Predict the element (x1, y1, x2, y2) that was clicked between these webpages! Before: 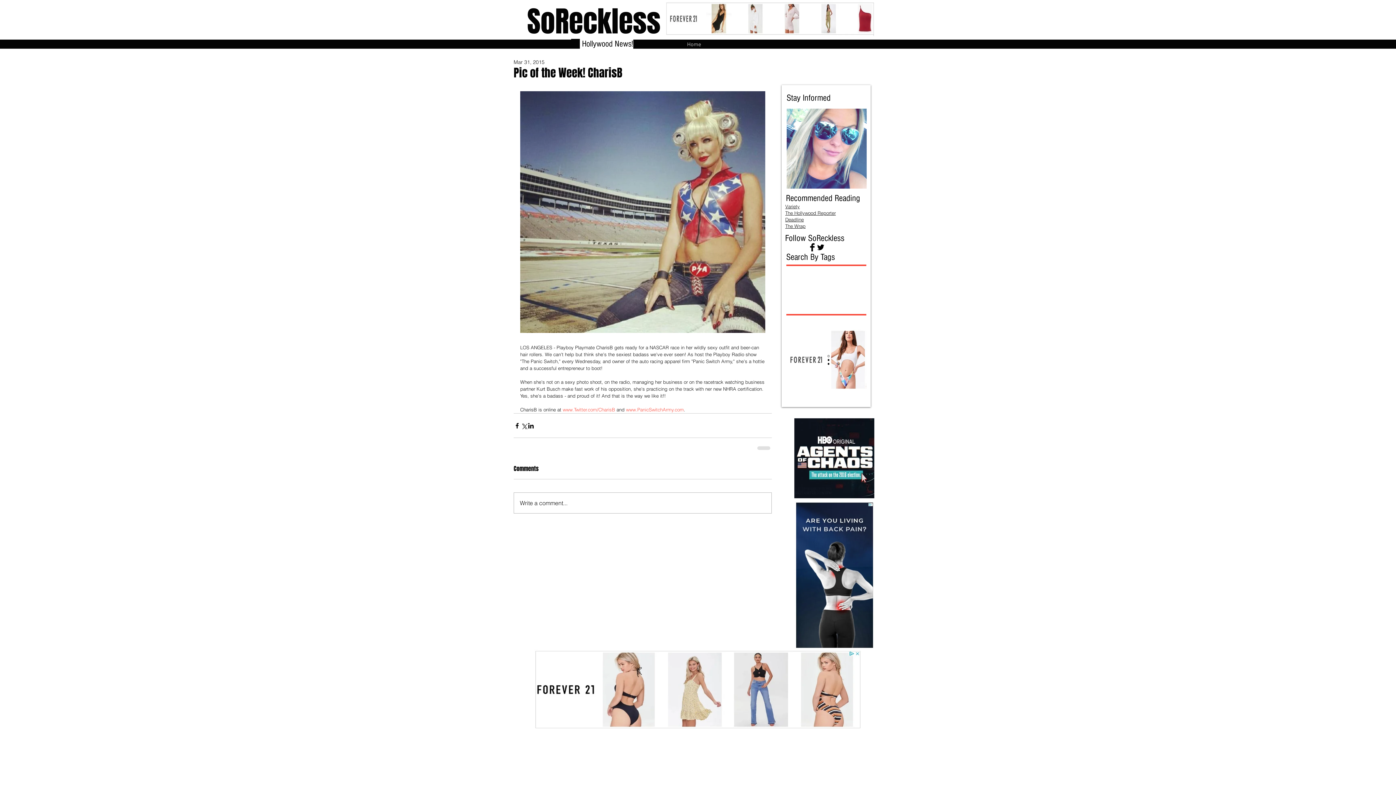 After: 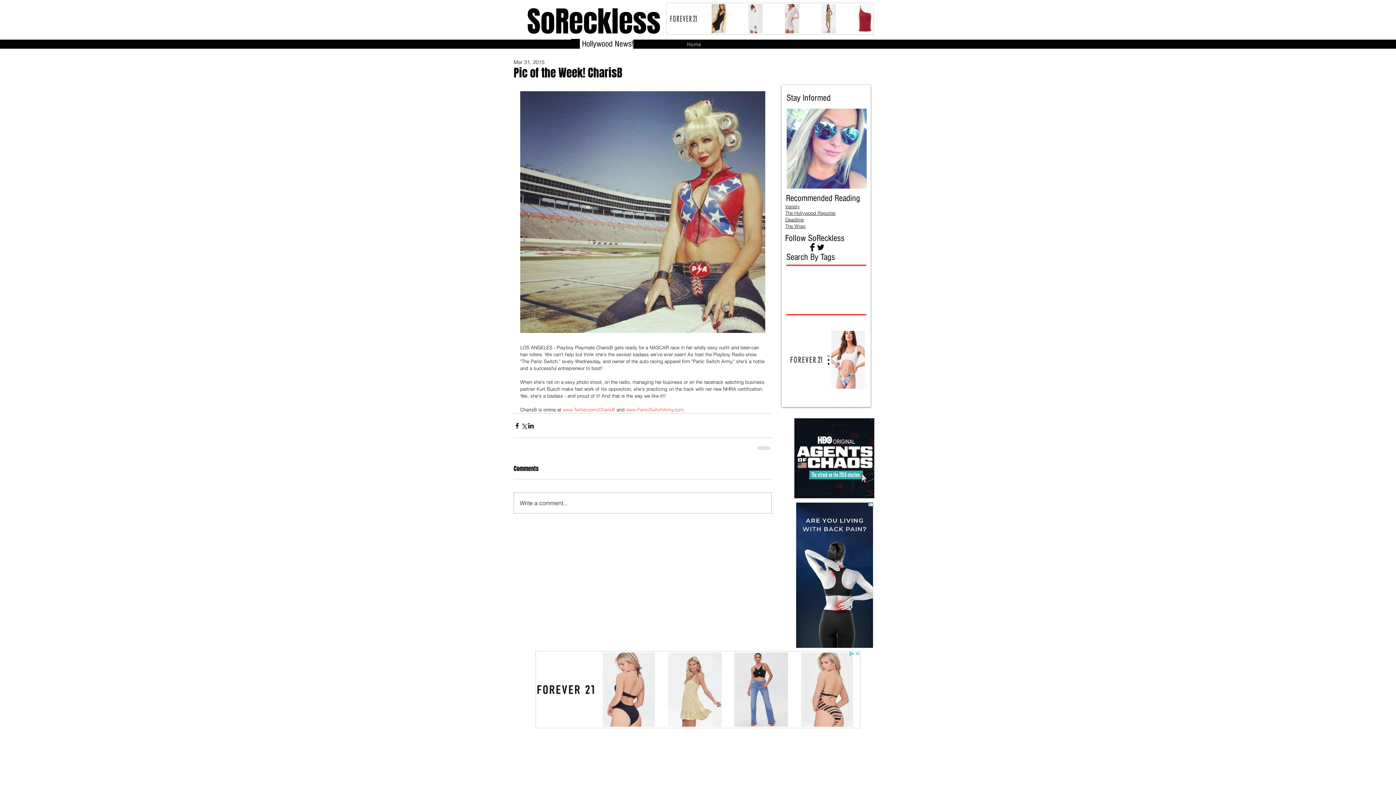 Action: bbox: (533, 649, 862, 729)